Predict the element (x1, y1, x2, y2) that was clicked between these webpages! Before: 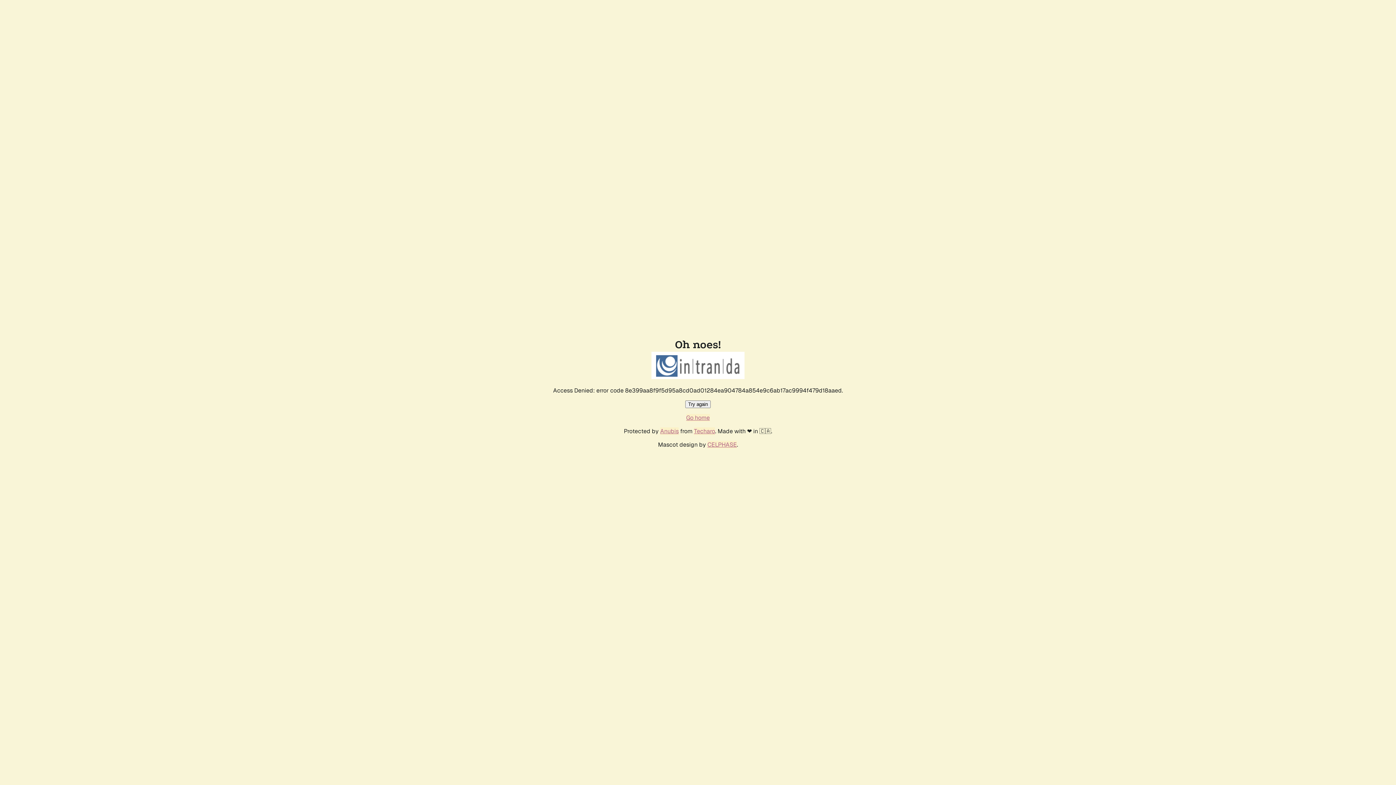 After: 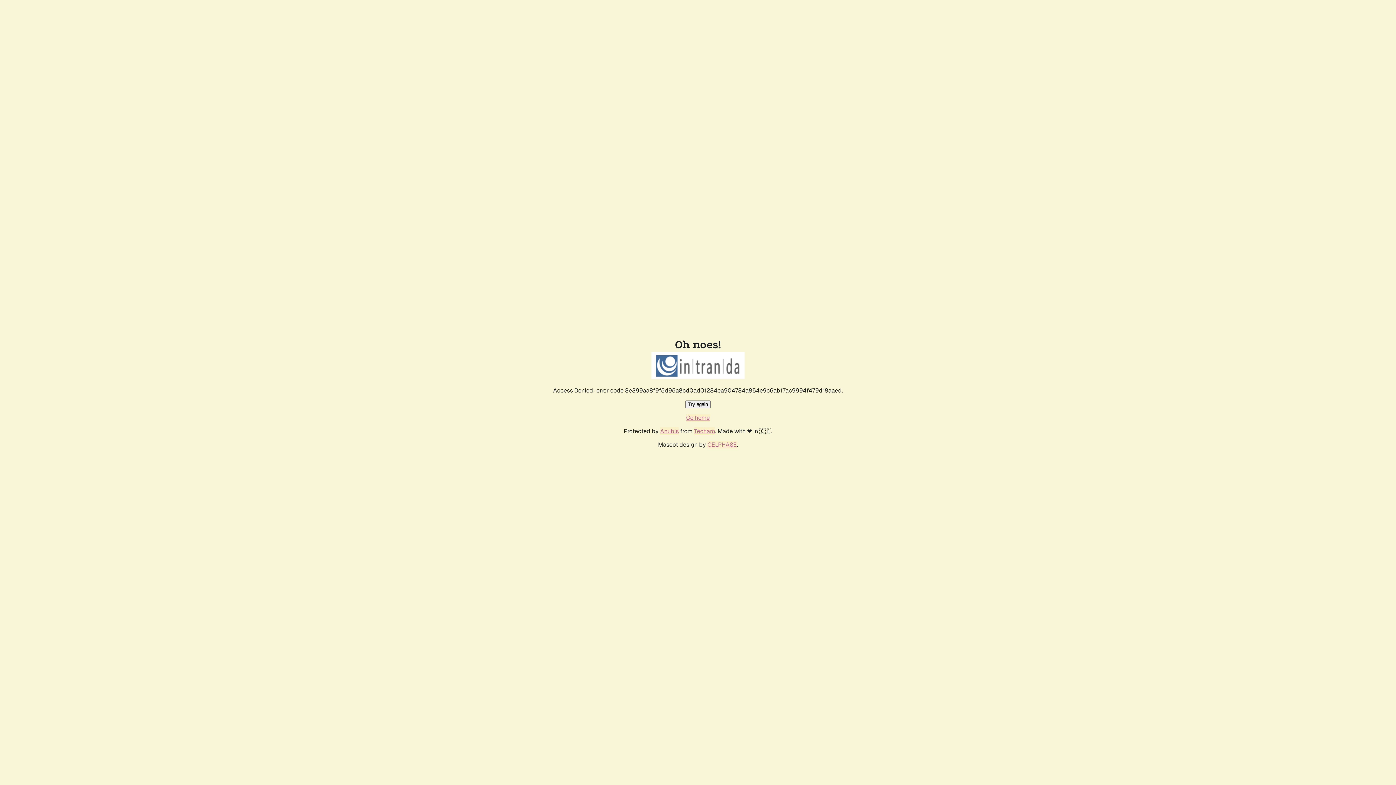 Action: label: Go home bbox: (686, 414, 710, 421)